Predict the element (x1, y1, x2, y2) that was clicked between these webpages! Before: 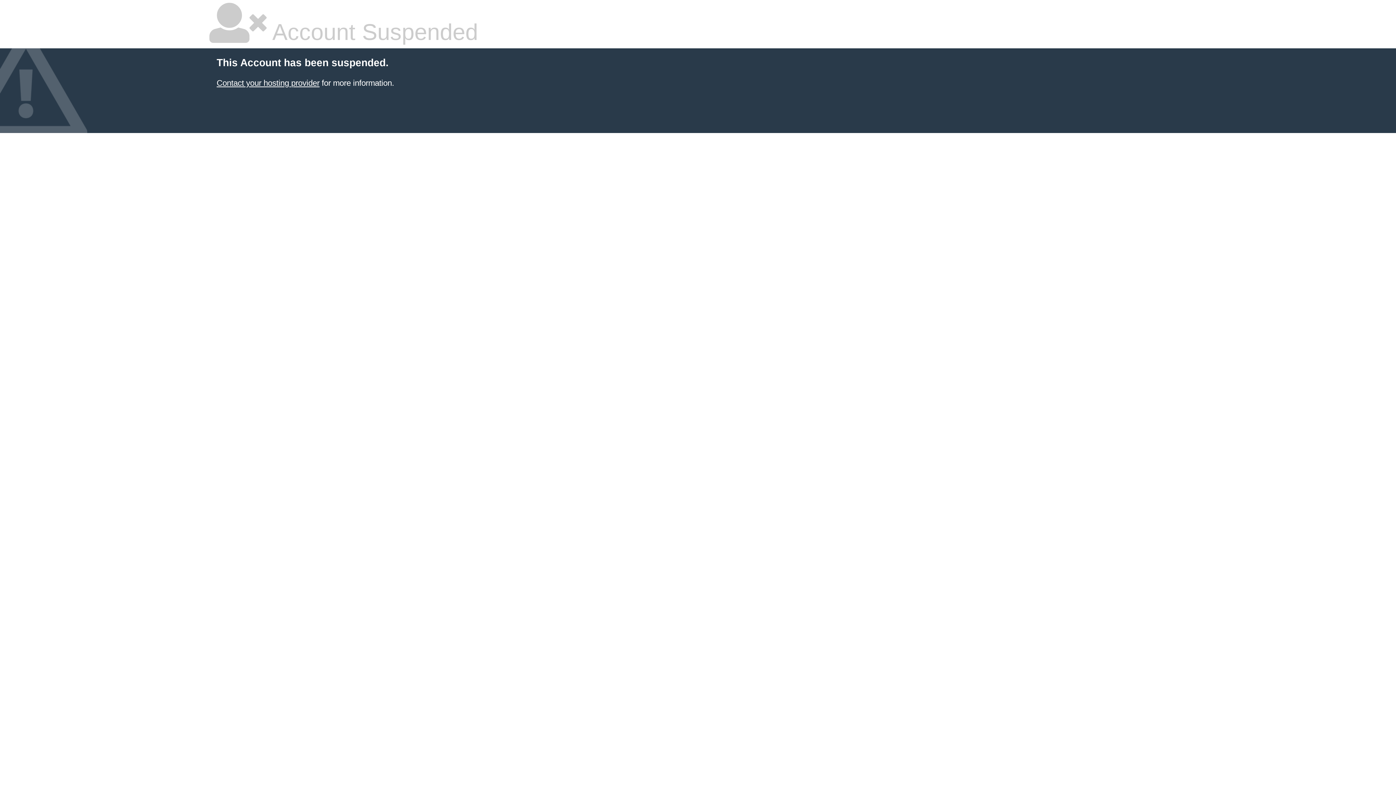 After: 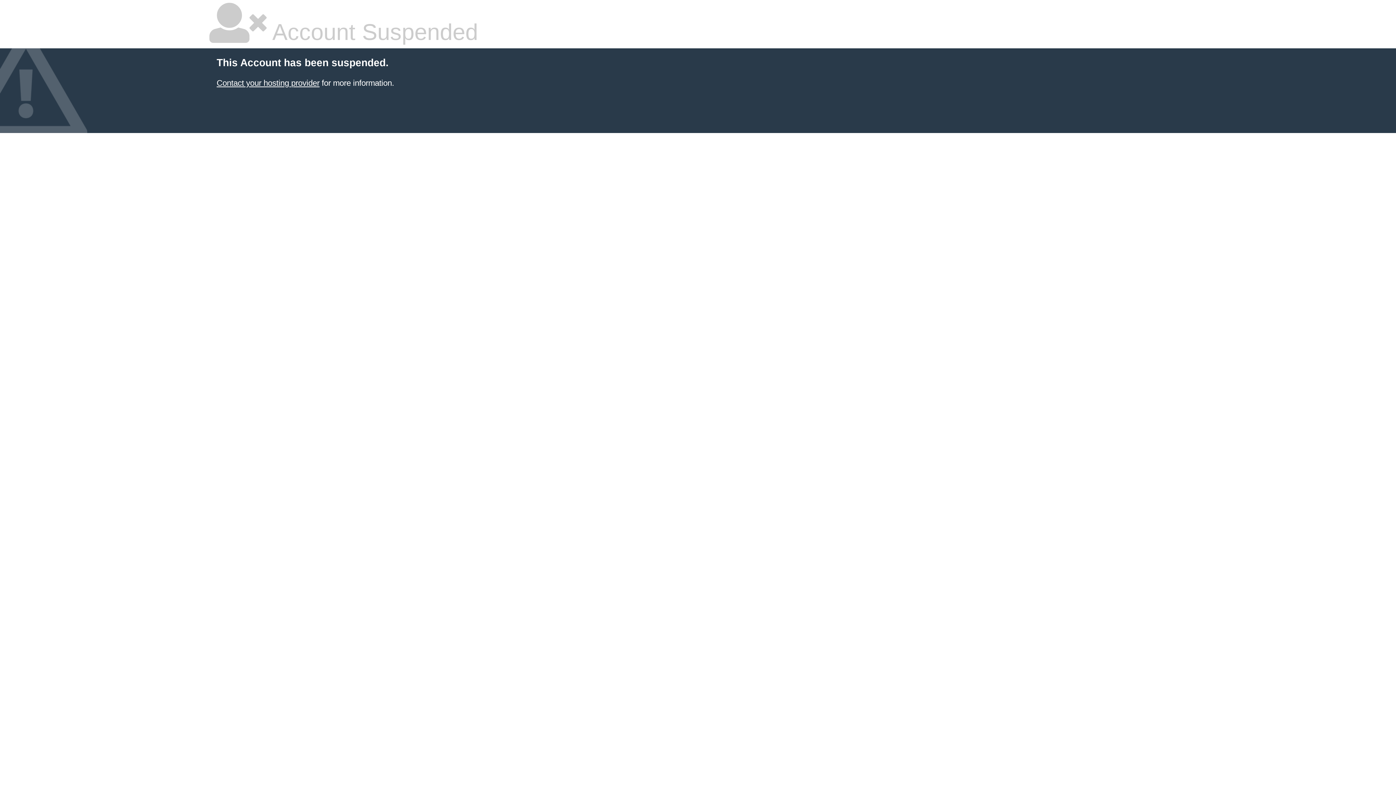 Action: bbox: (216, 78, 319, 87) label: Contact your hosting provider